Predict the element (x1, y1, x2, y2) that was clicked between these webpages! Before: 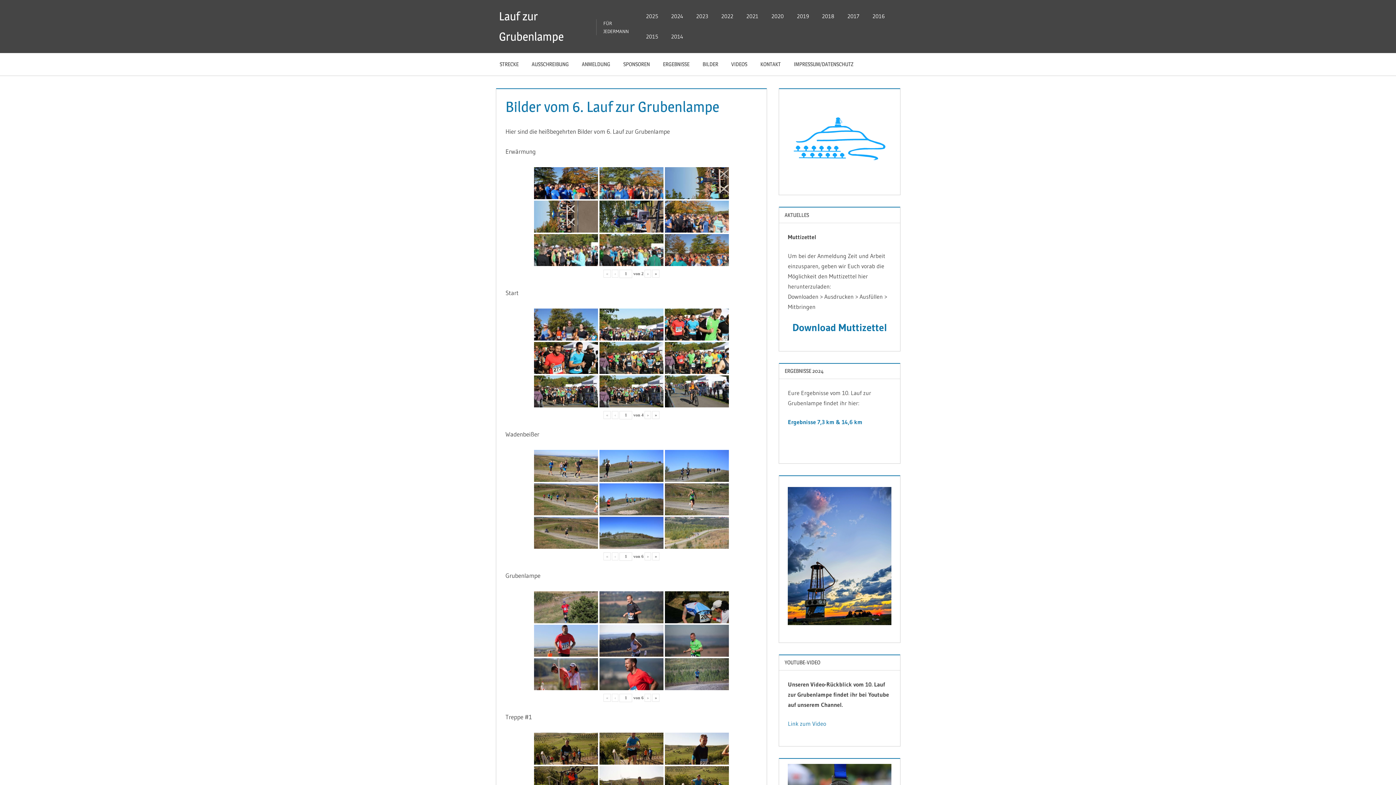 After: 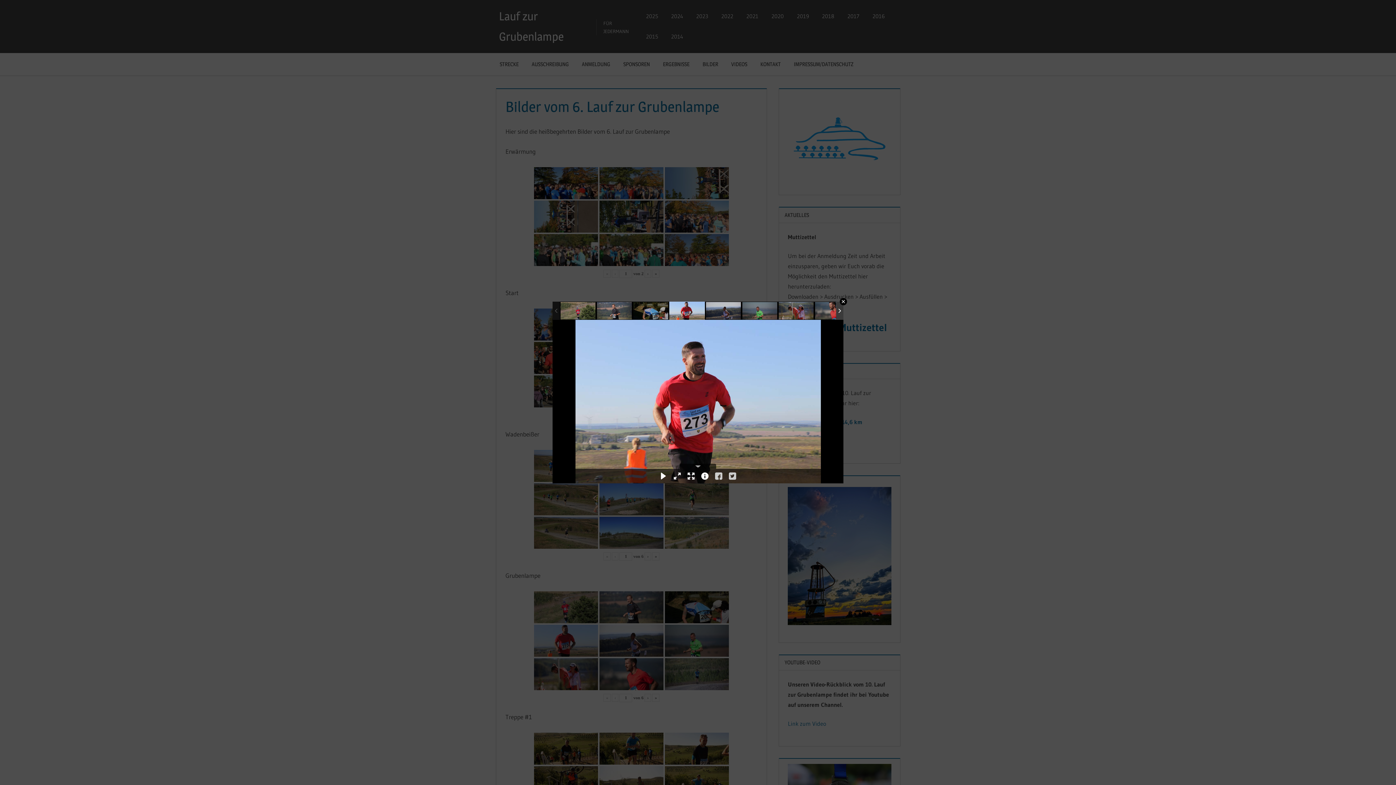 Action: bbox: (534, 625, 598, 657)